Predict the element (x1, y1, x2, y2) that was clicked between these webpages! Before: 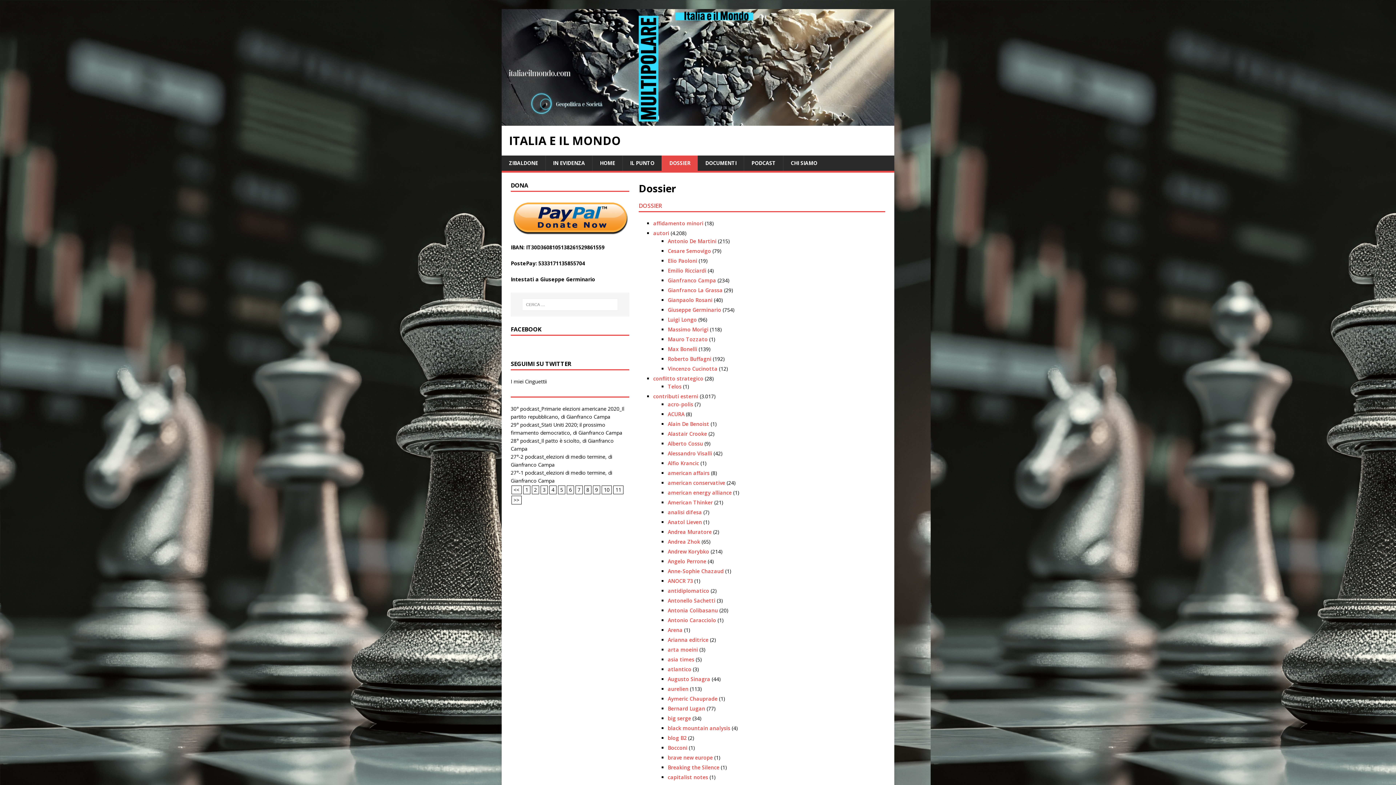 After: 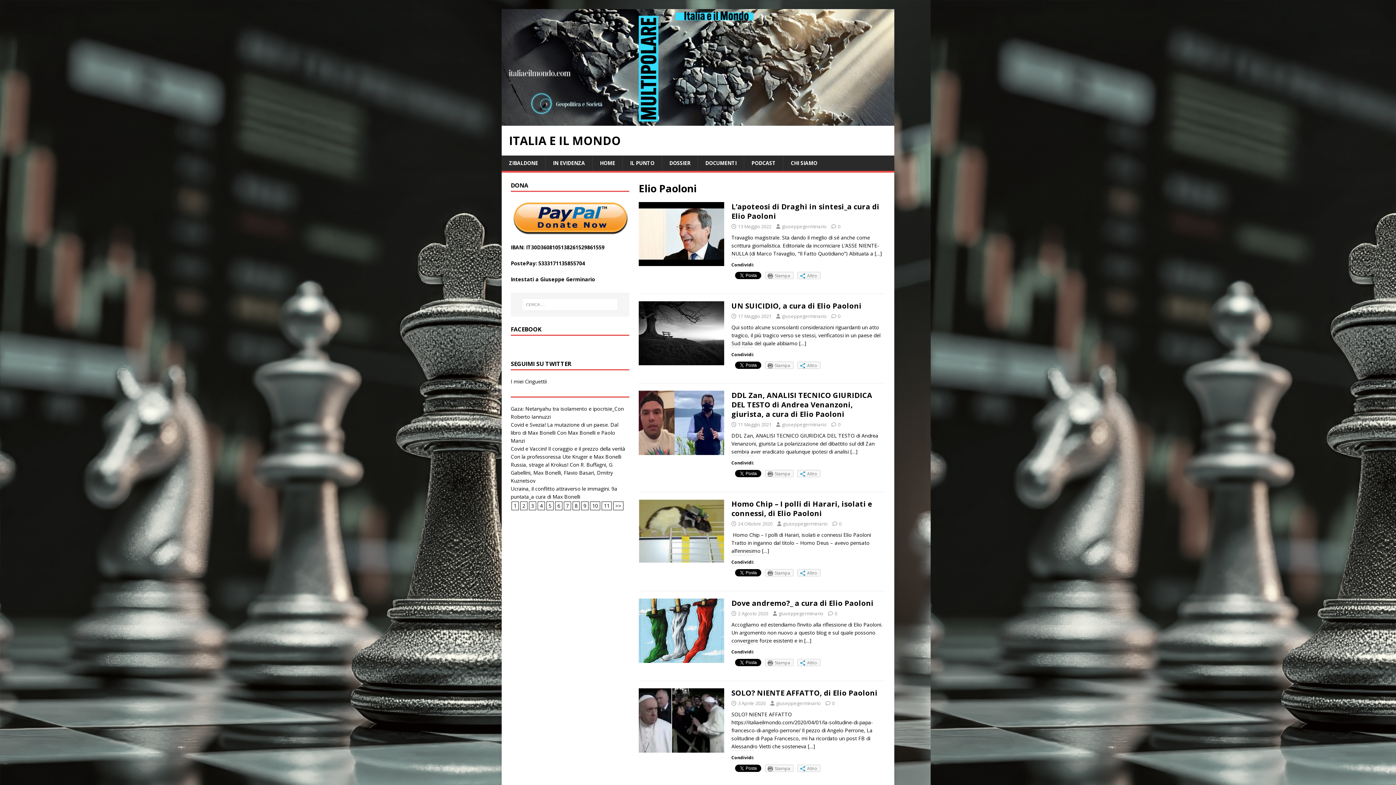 Action: bbox: (667, 257, 697, 264) label: Elio Paoloni